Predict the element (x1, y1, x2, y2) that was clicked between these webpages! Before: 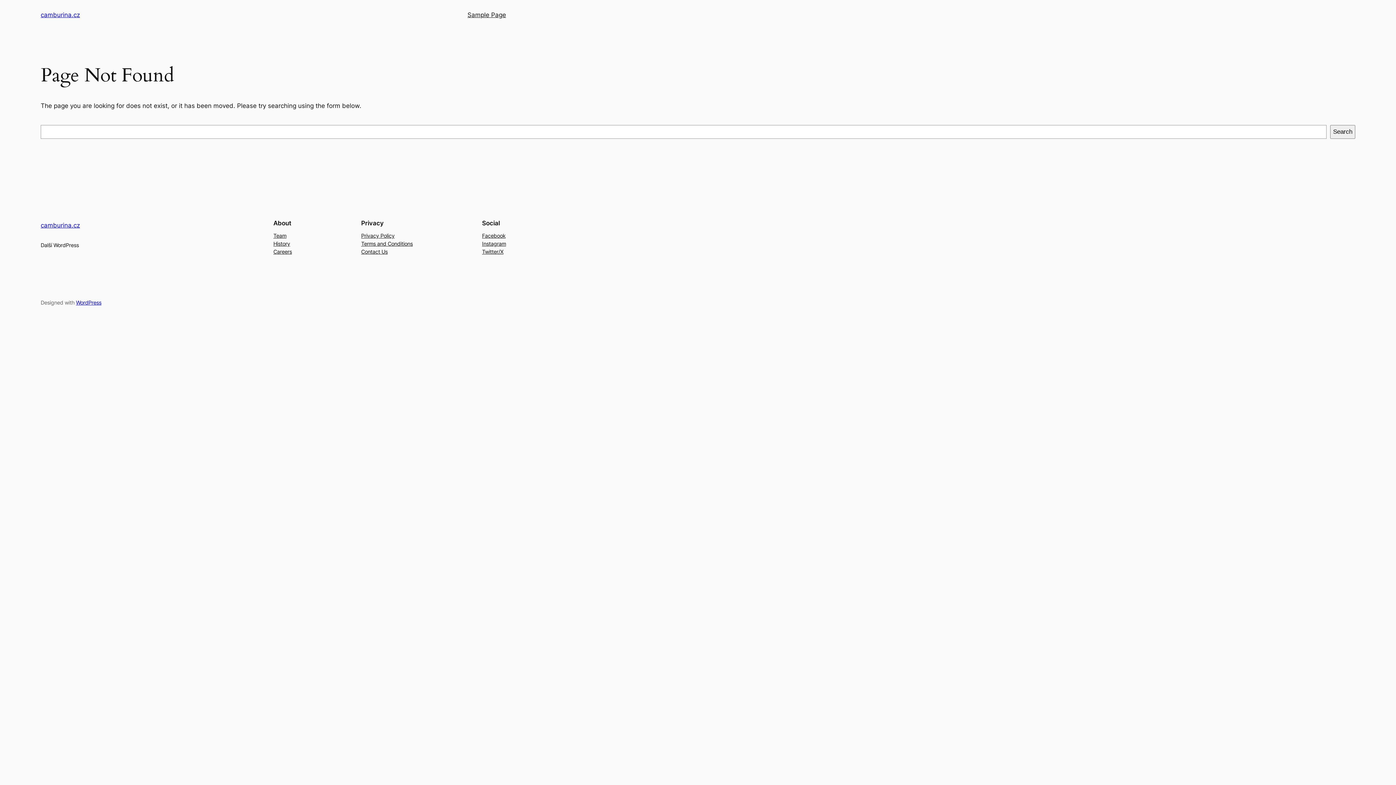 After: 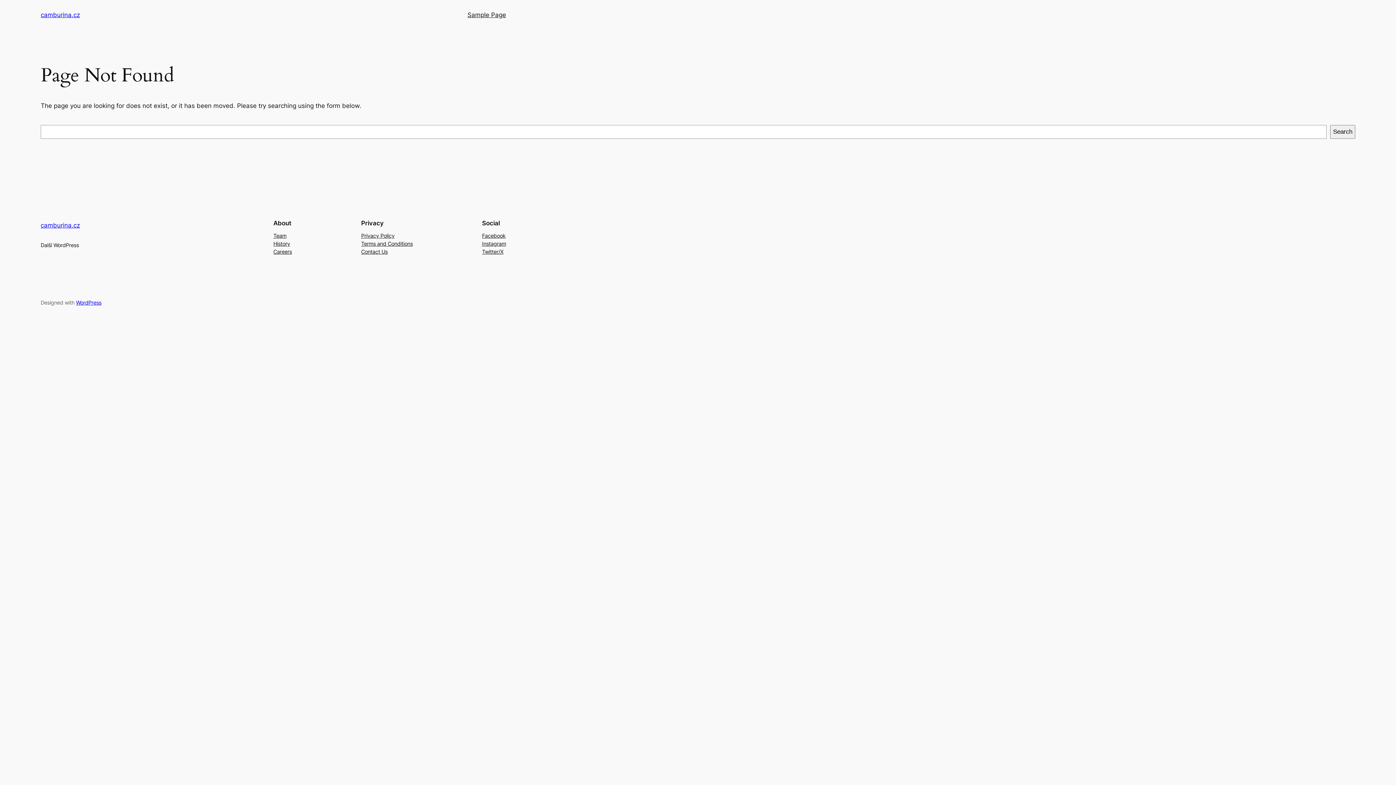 Action: bbox: (482, 239, 506, 247) label: Instagram